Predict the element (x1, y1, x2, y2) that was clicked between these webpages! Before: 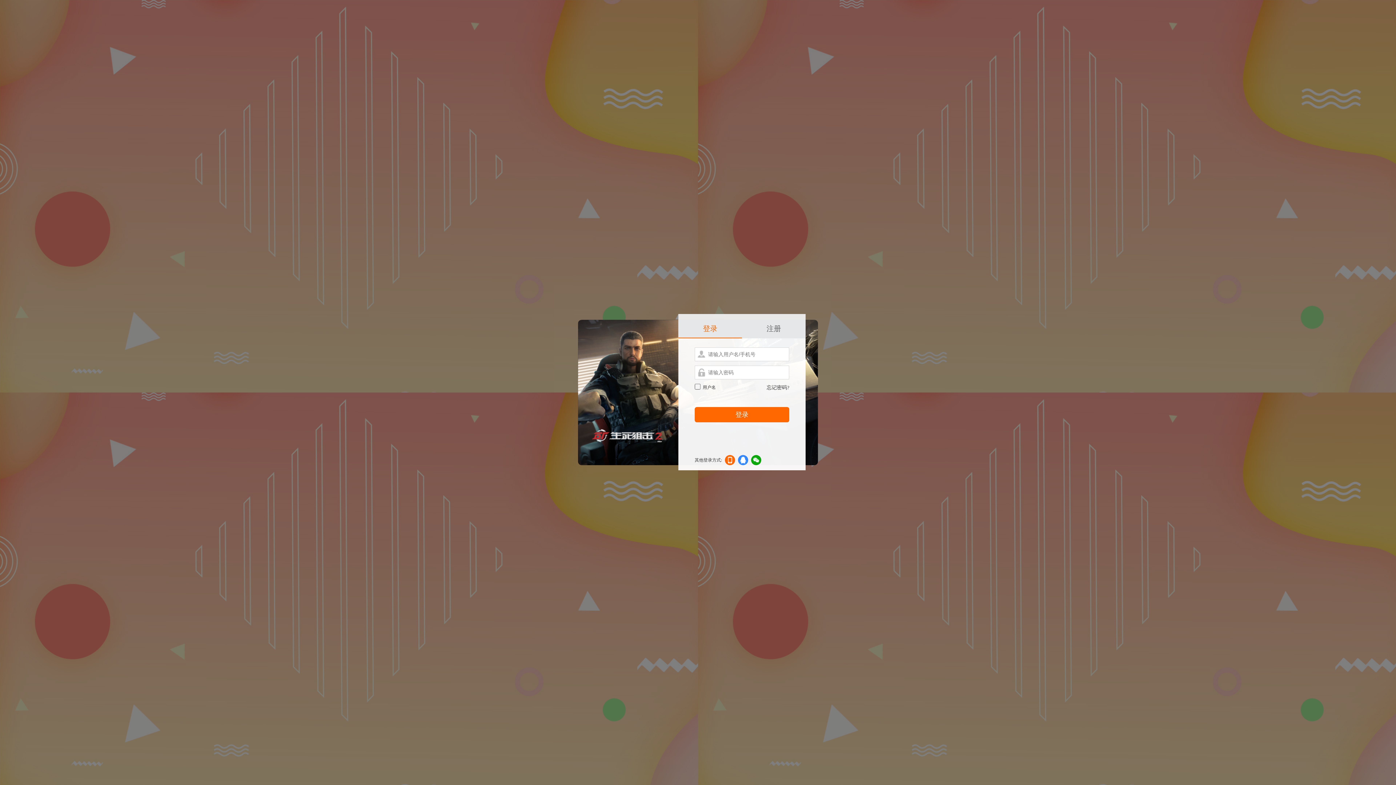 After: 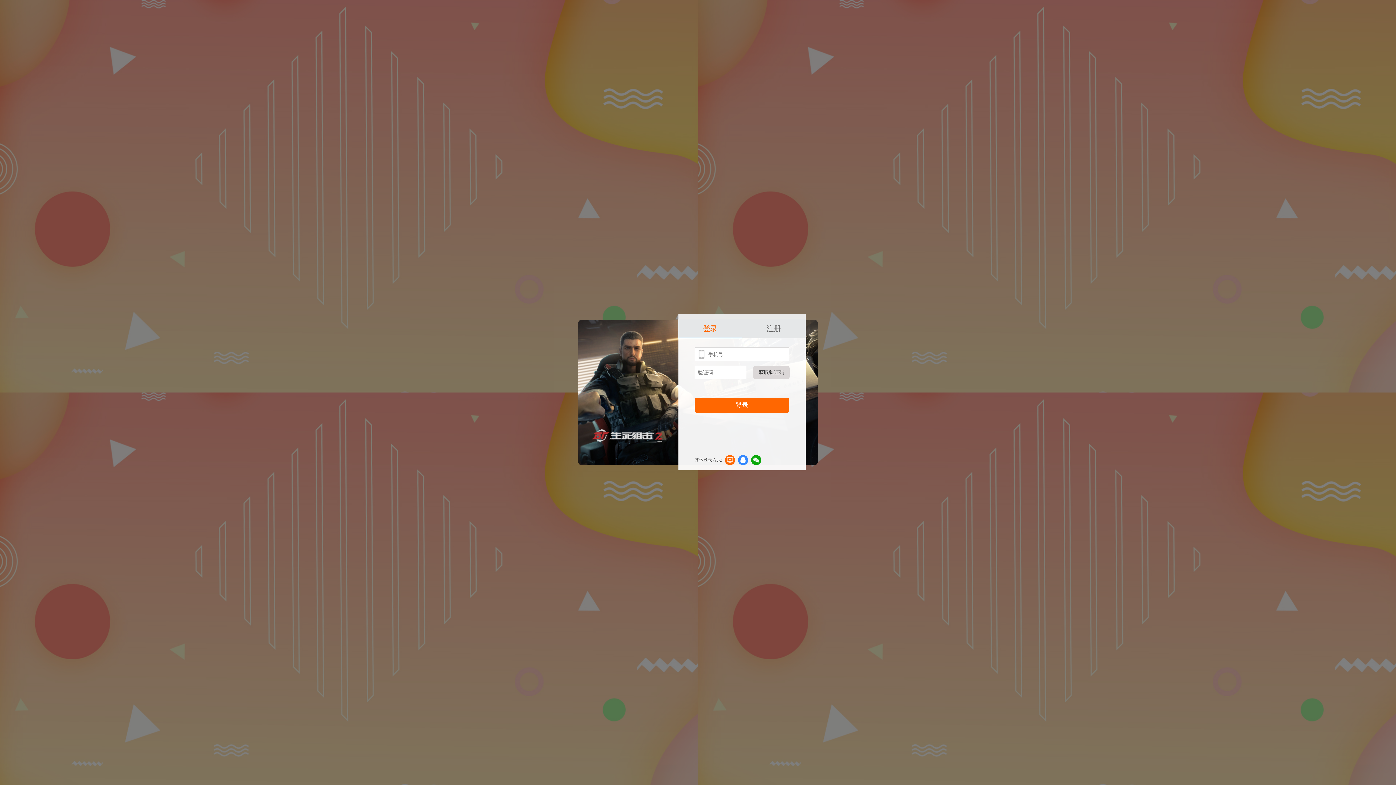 Action: bbox: (725, 455, 735, 465) label: 手机登录